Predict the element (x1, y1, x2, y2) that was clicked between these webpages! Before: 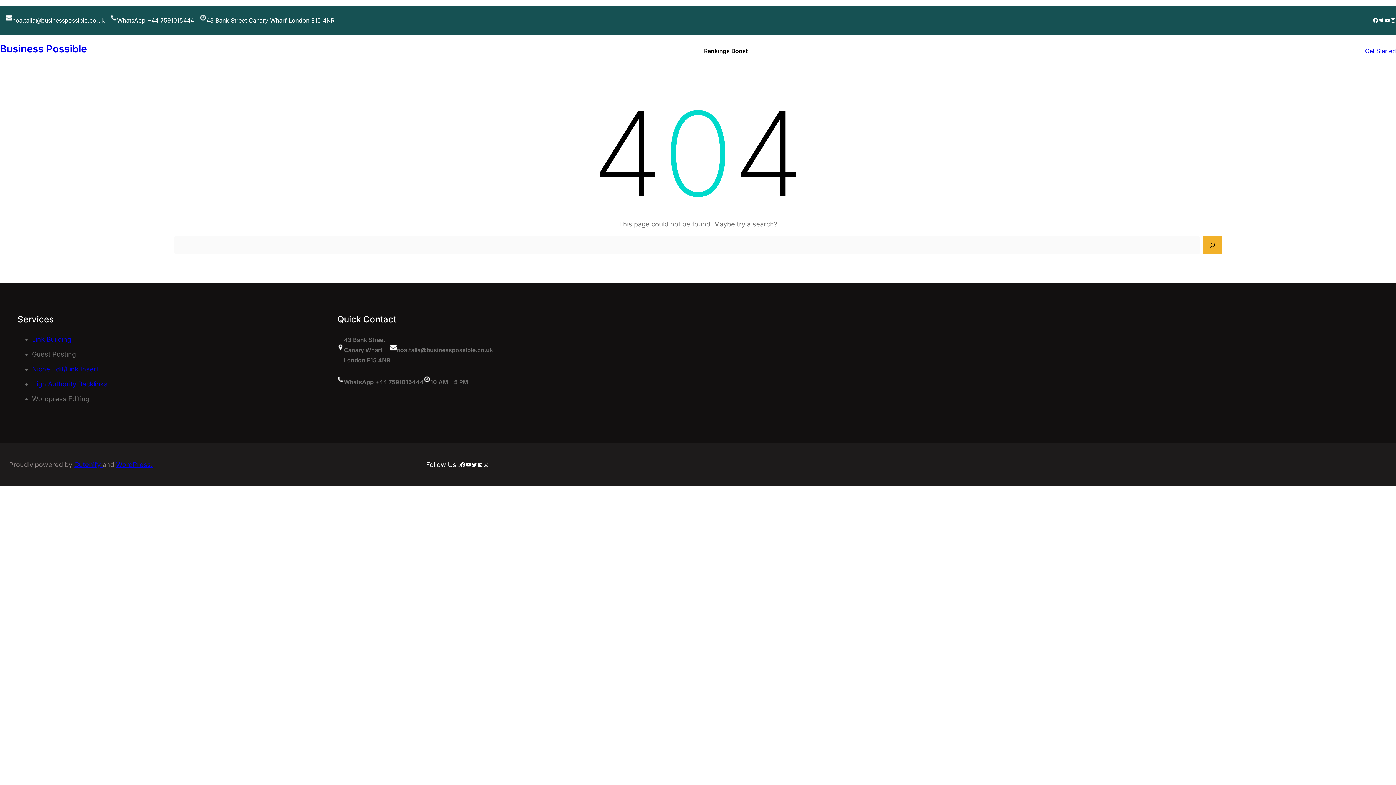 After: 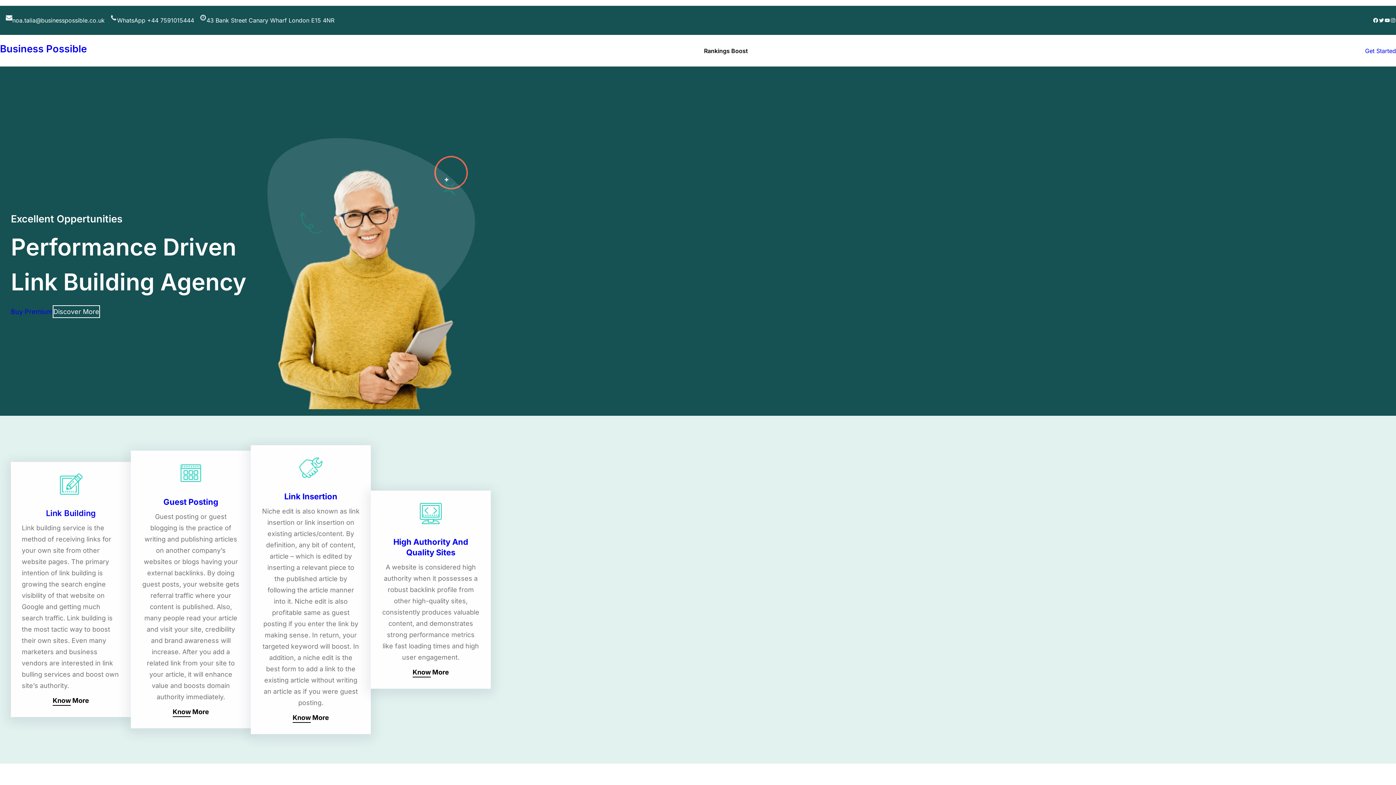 Action: bbox: (0, 42, 86, 56) label: Business Possible